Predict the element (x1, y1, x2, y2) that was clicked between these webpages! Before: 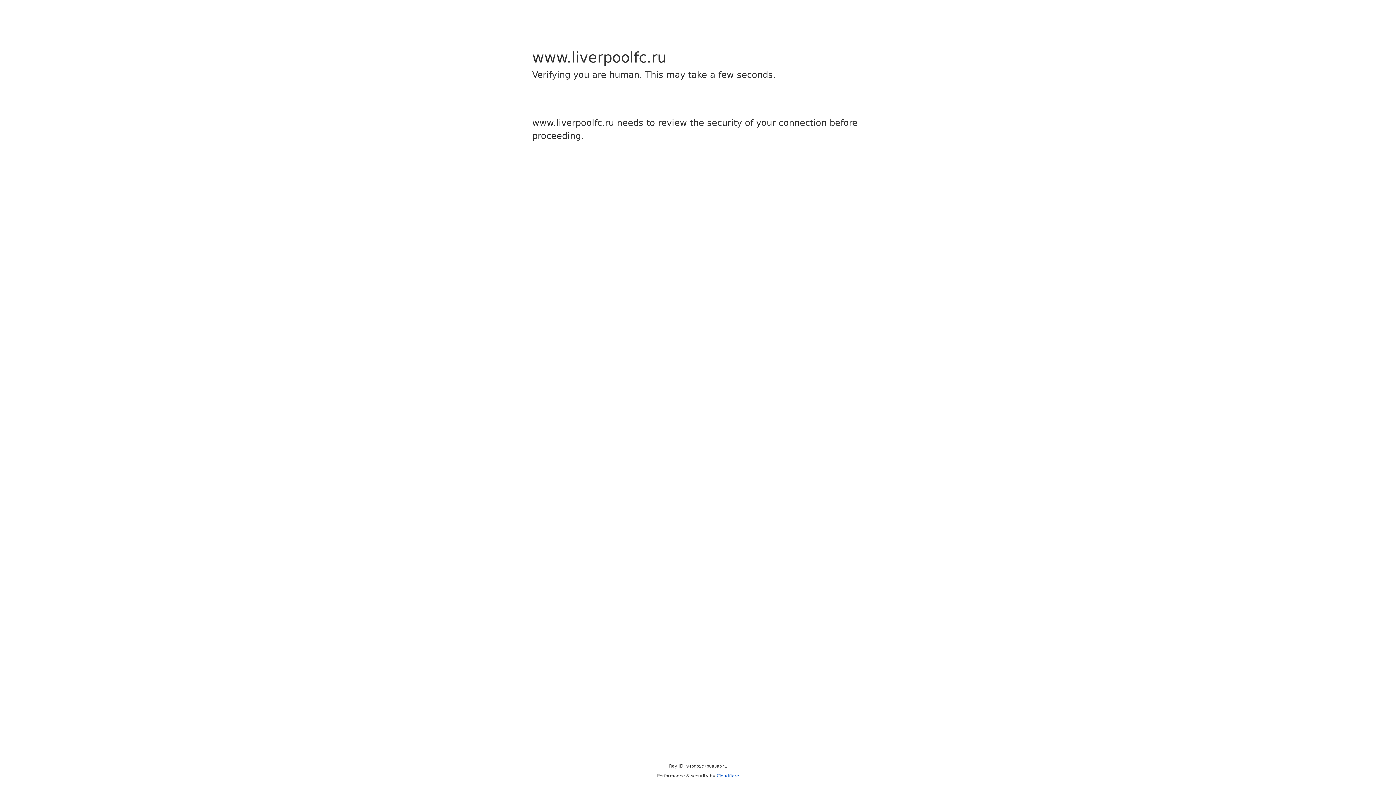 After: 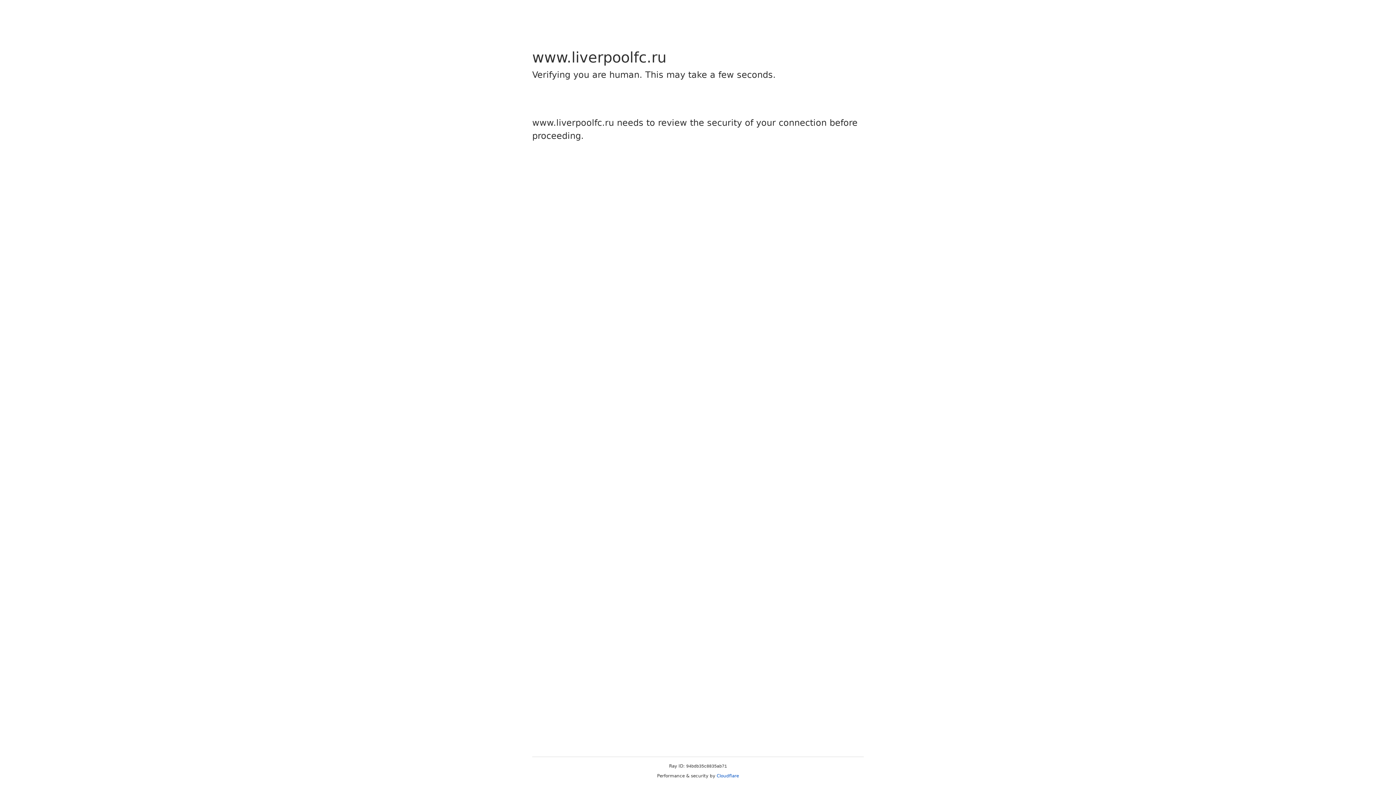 Action: bbox: (716, 773, 739, 778) label: Cloudflare